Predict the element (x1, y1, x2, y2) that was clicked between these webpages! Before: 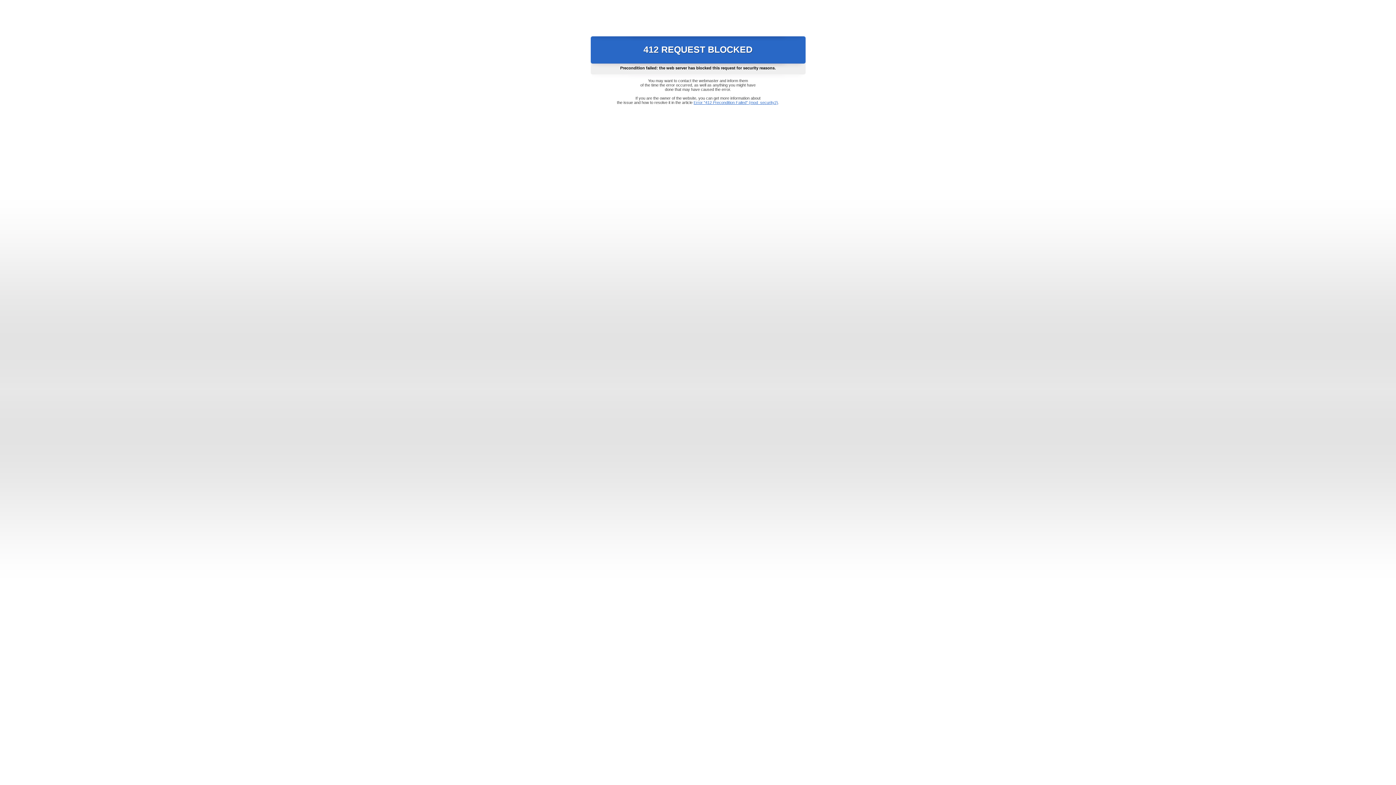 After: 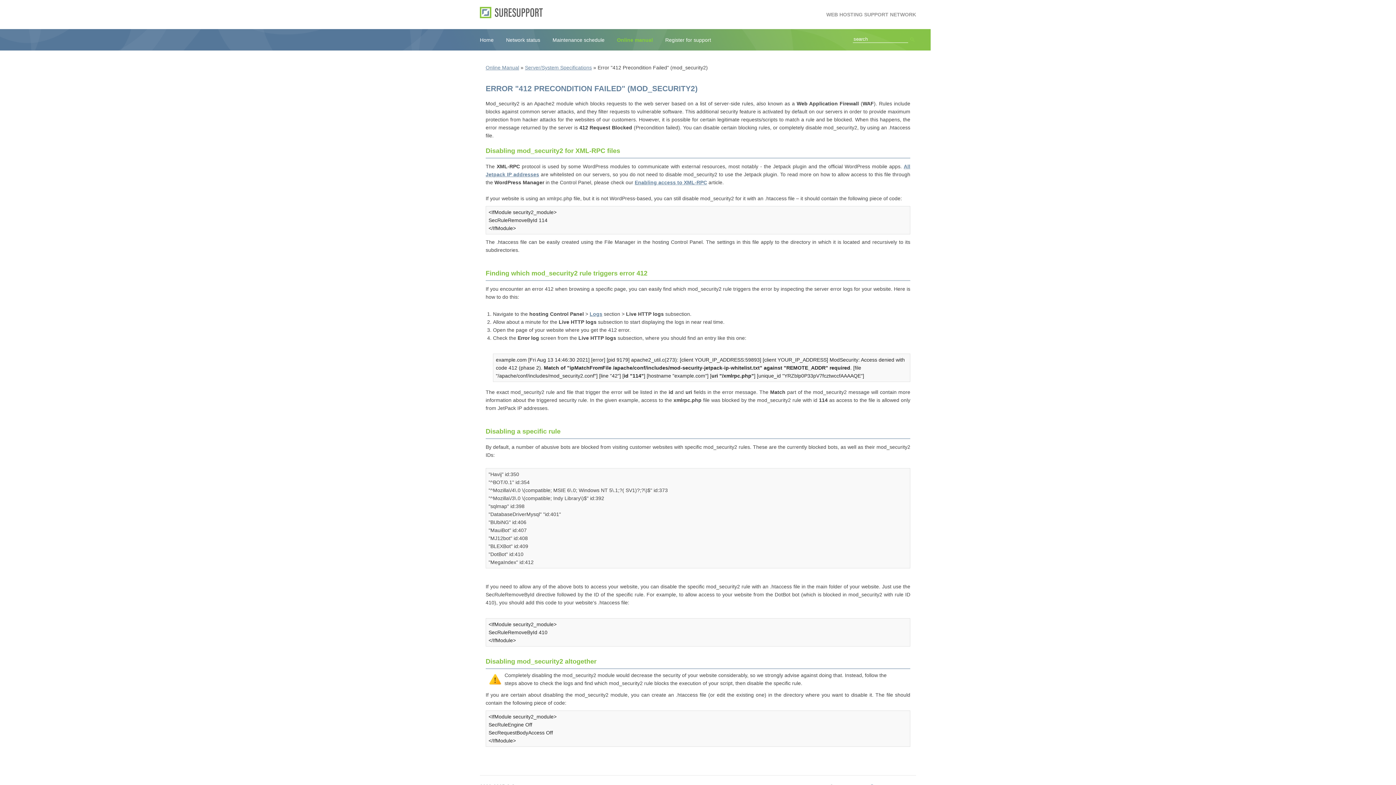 Action: label: Error "412 Precondition Failed" (mod_security2) bbox: (693, 100, 778, 104)